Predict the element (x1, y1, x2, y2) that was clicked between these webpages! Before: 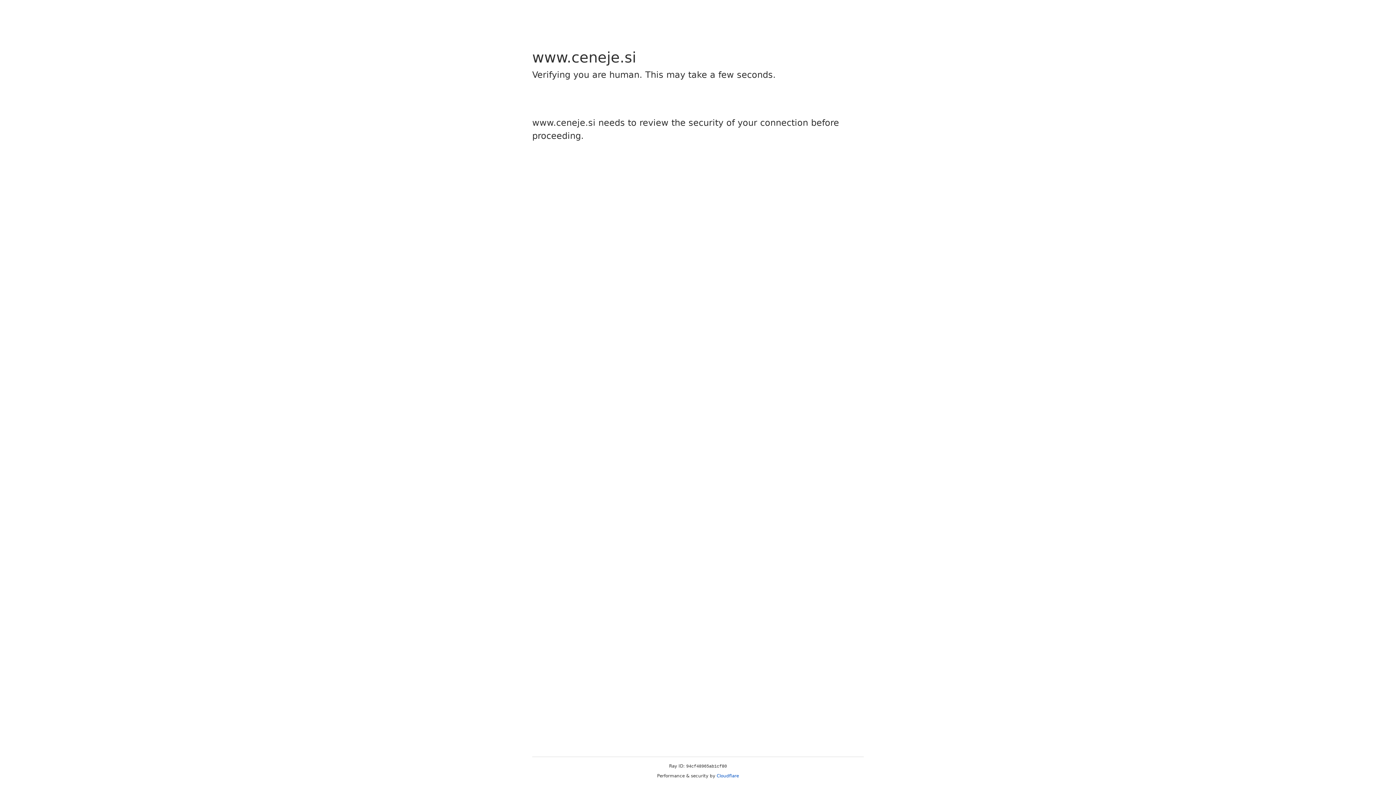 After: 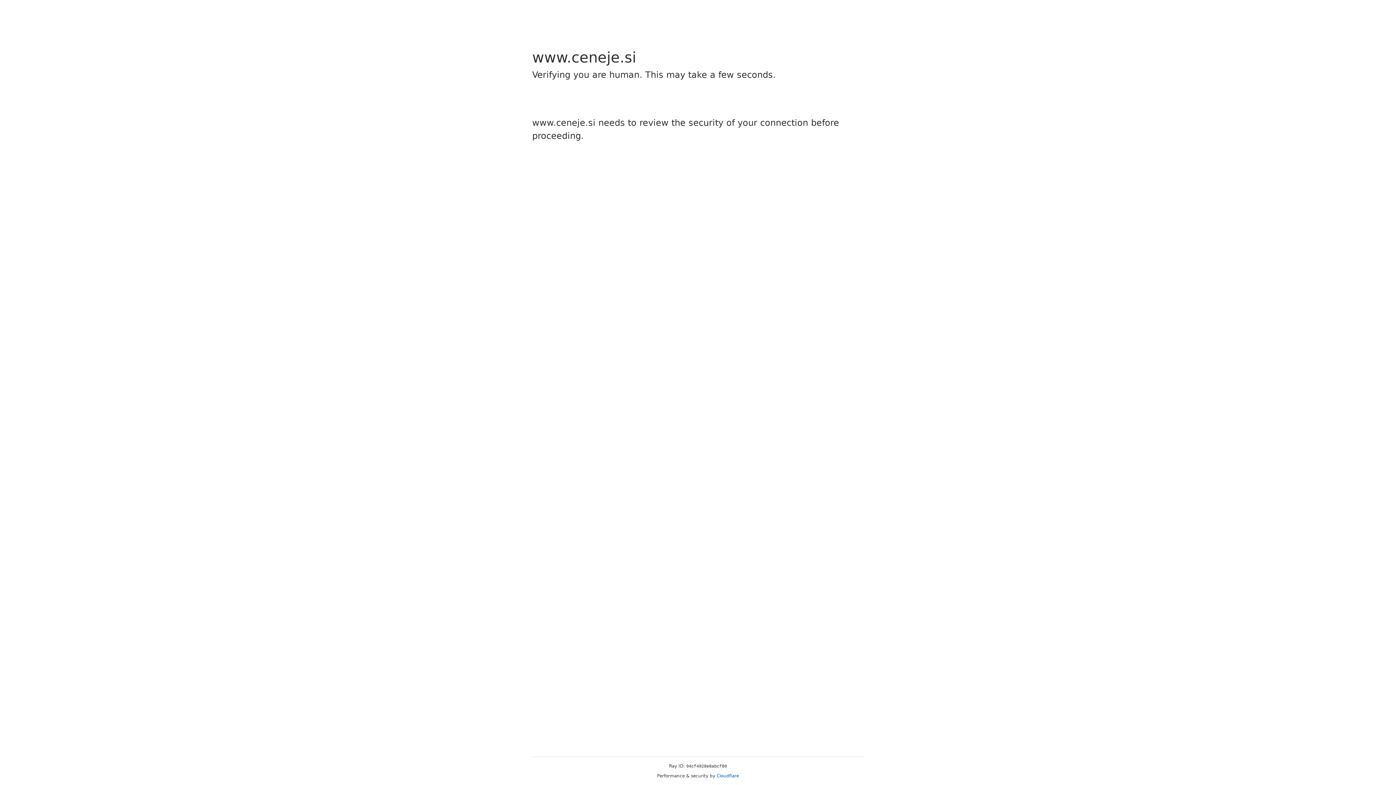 Action: bbox: (716, 773, 739, 778) label: Cloudflare